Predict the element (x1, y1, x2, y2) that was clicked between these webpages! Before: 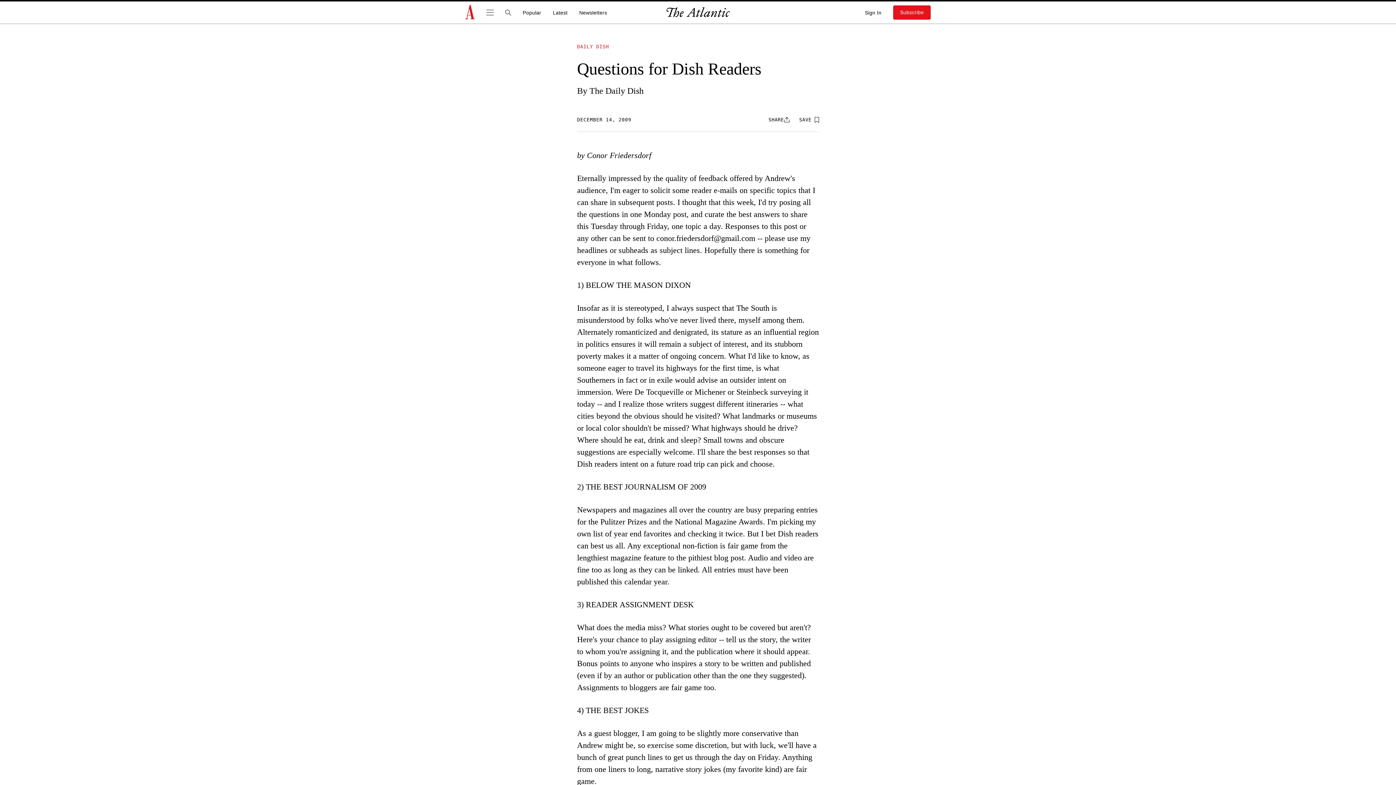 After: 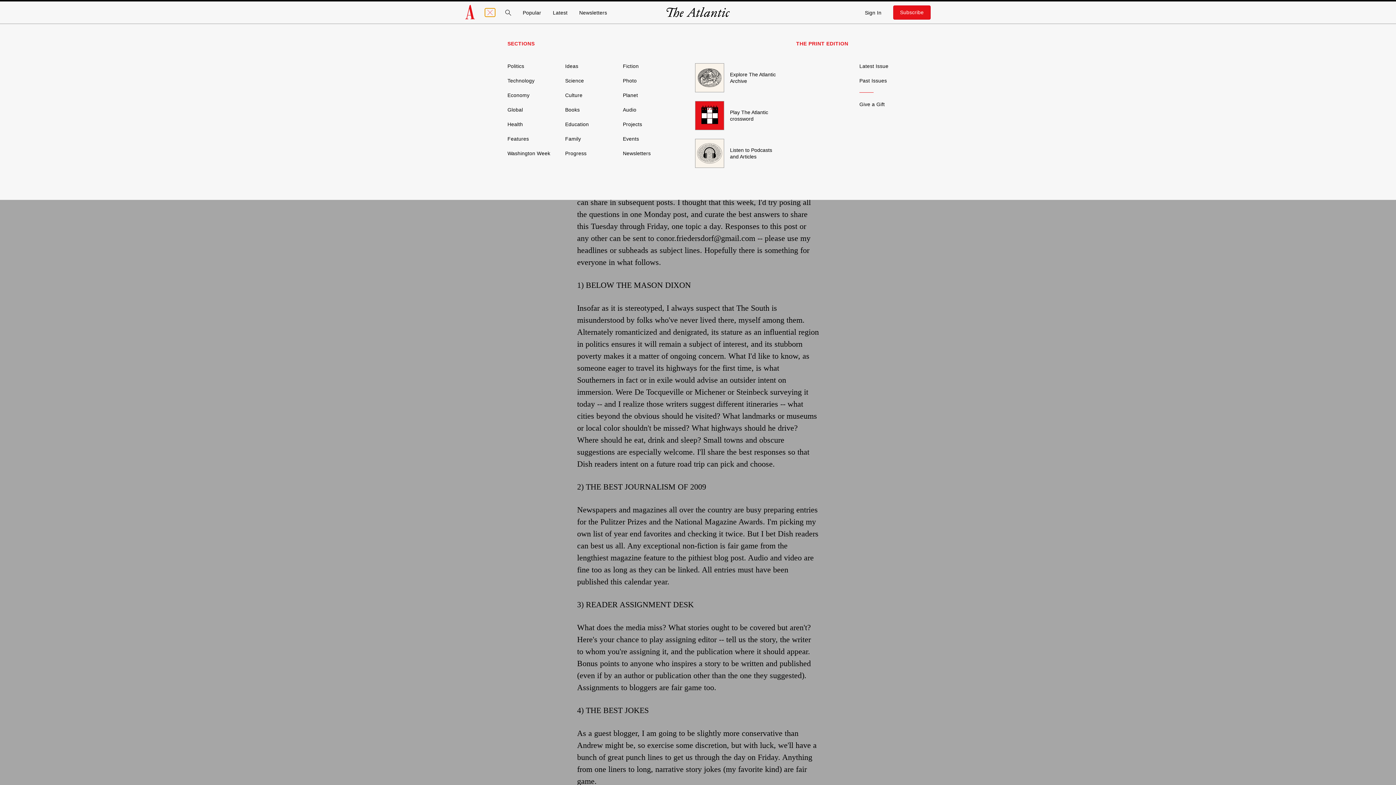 Action: label: Open Main Menu bbox: (485, 8, 495, 16)